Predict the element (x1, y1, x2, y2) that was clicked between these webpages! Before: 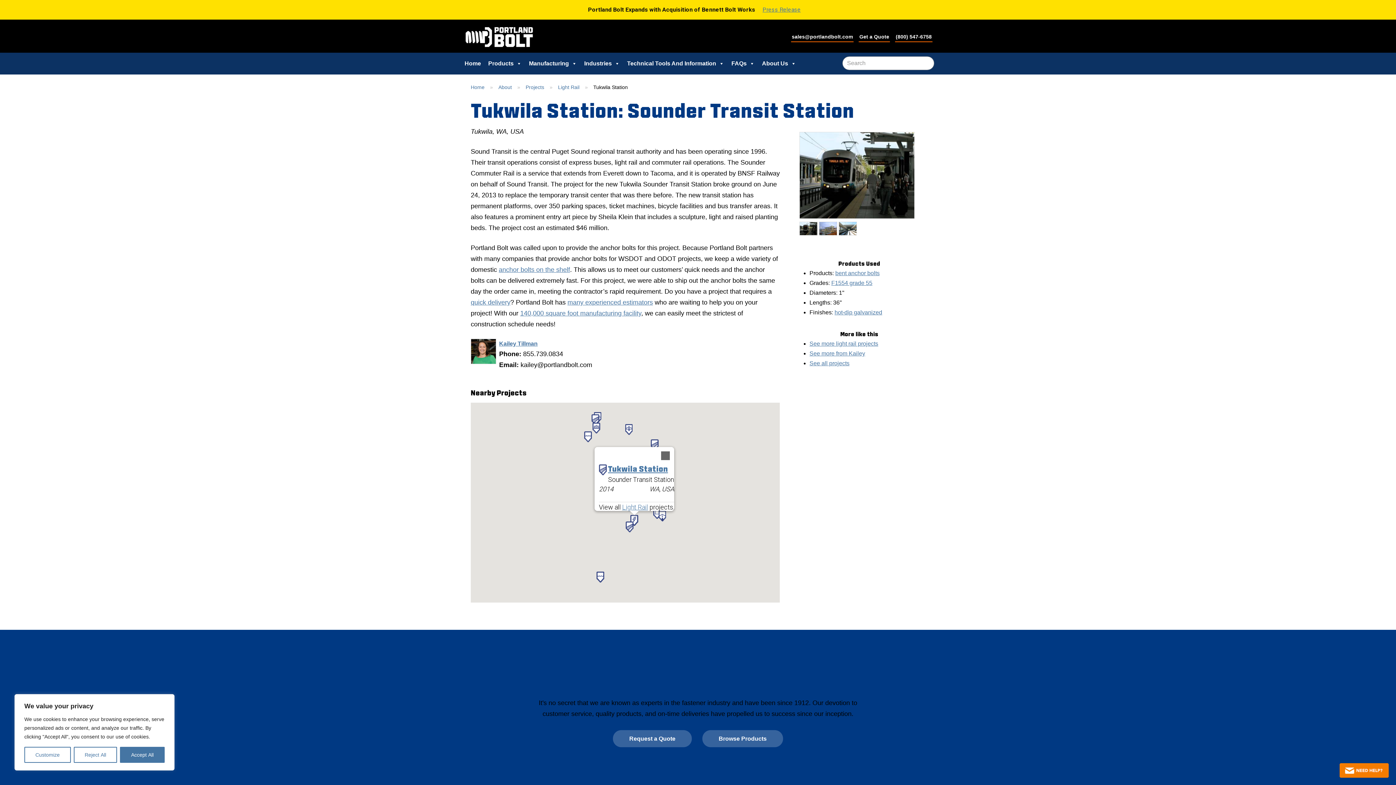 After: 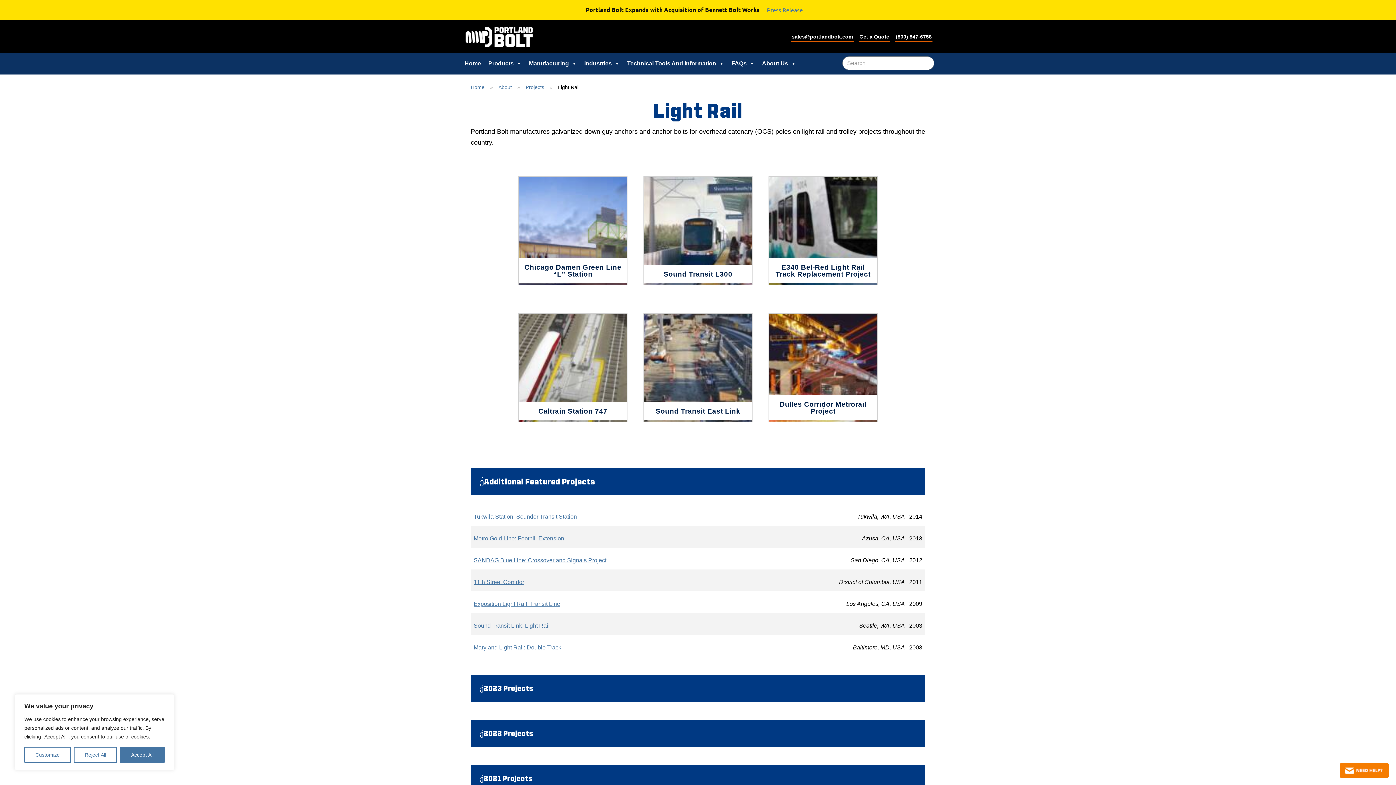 Action: label: Light Rail bbox: (558, 84, 579, 90)